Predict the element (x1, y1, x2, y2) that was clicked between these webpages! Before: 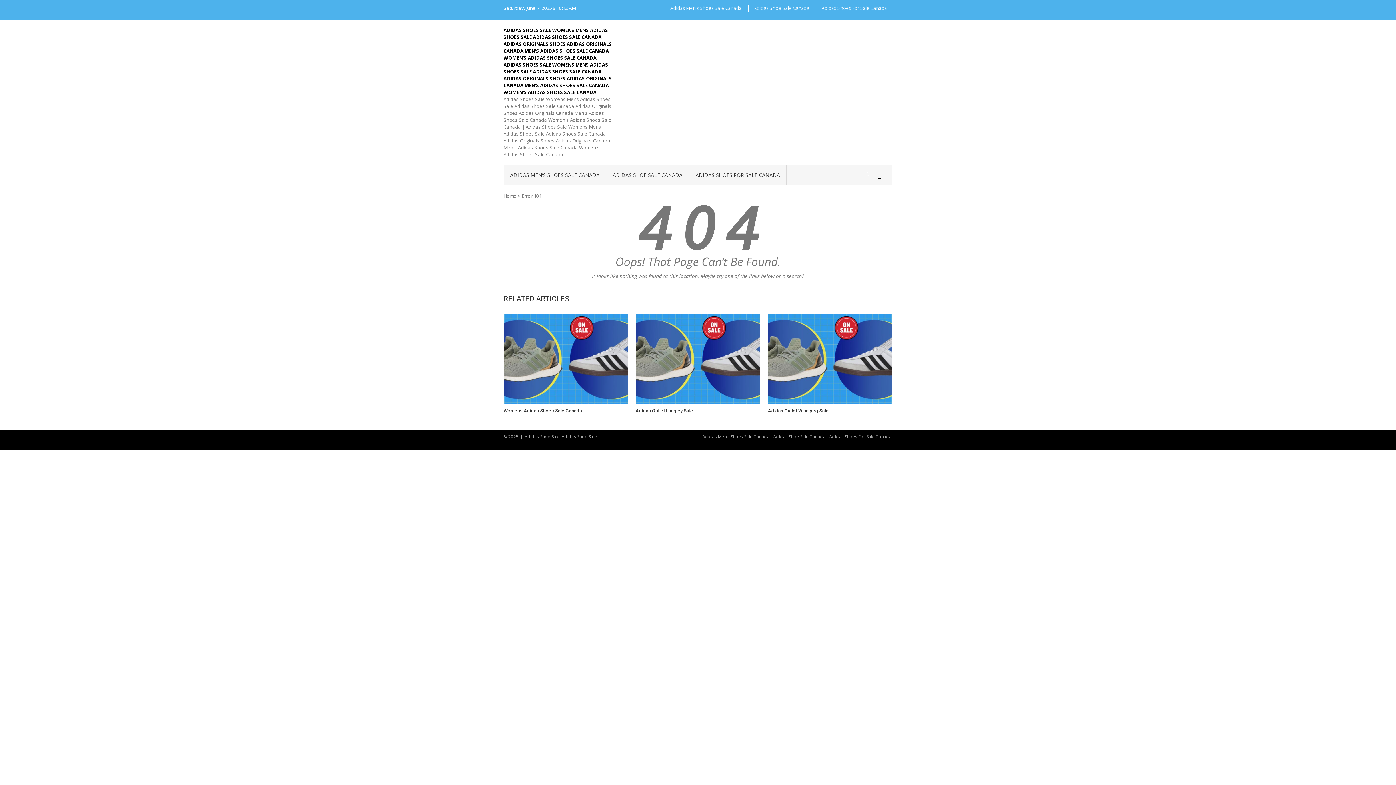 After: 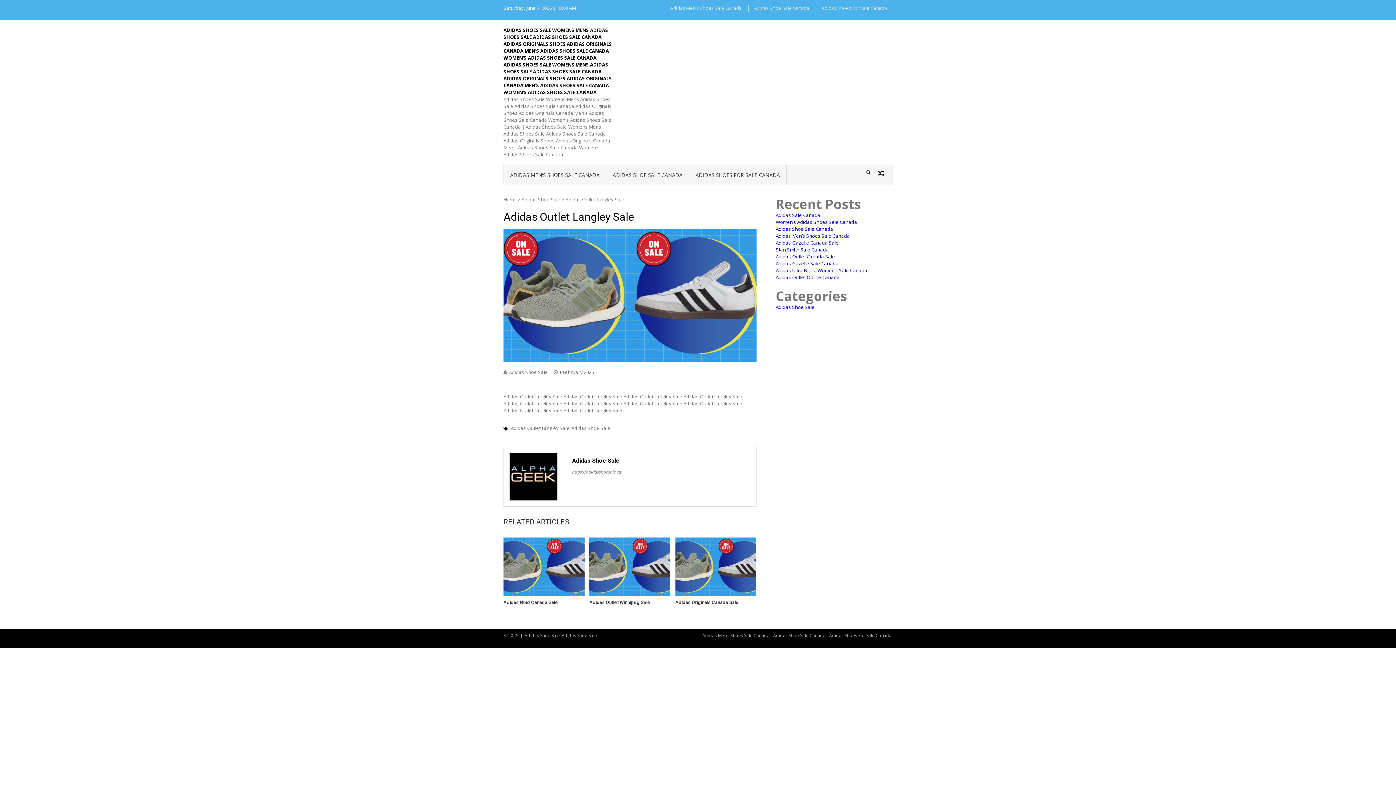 Action: label: Adidas Outlet Langley Sale bbox: (635, 408, 760, 413)